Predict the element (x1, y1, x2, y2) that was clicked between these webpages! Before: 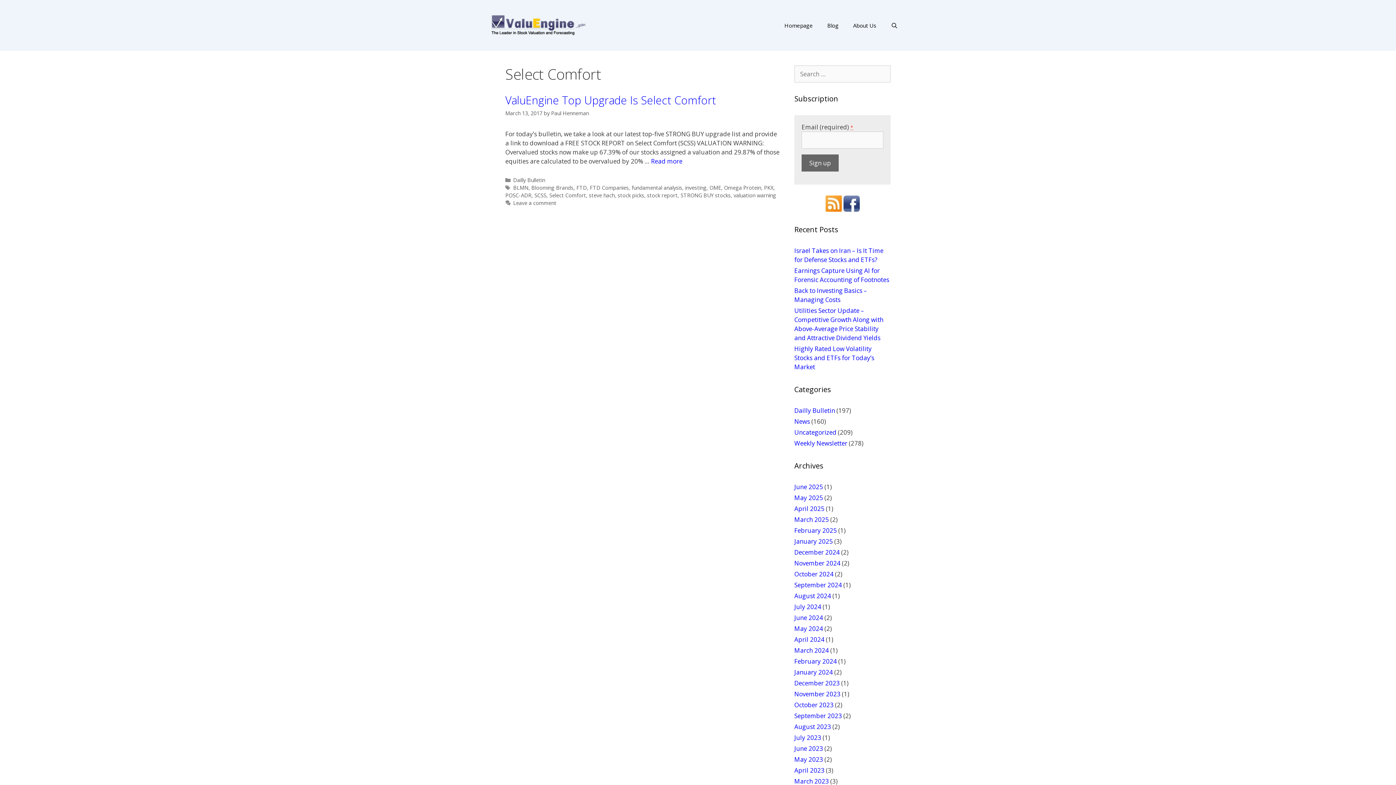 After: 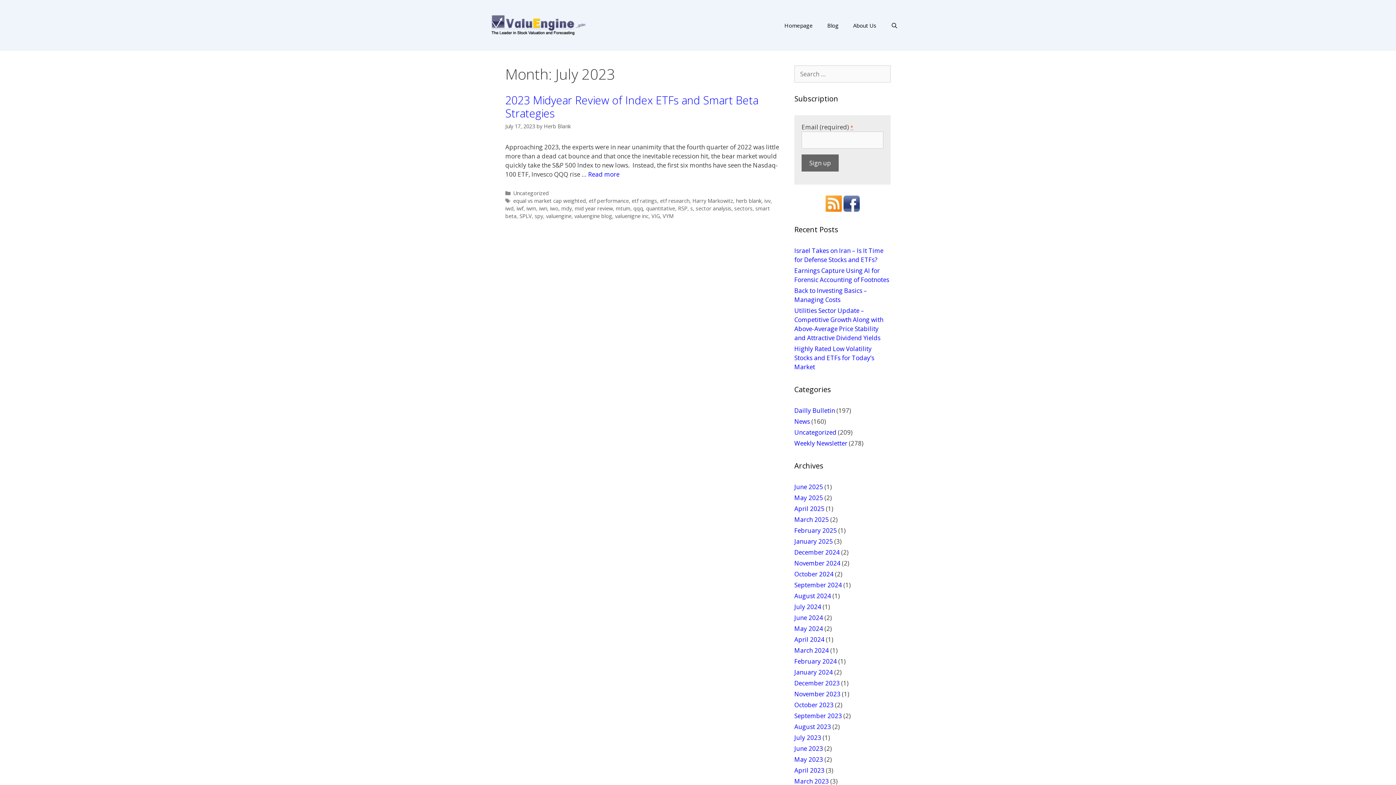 Action: label: July 2023 bbox: (794, 733, 821, 742)